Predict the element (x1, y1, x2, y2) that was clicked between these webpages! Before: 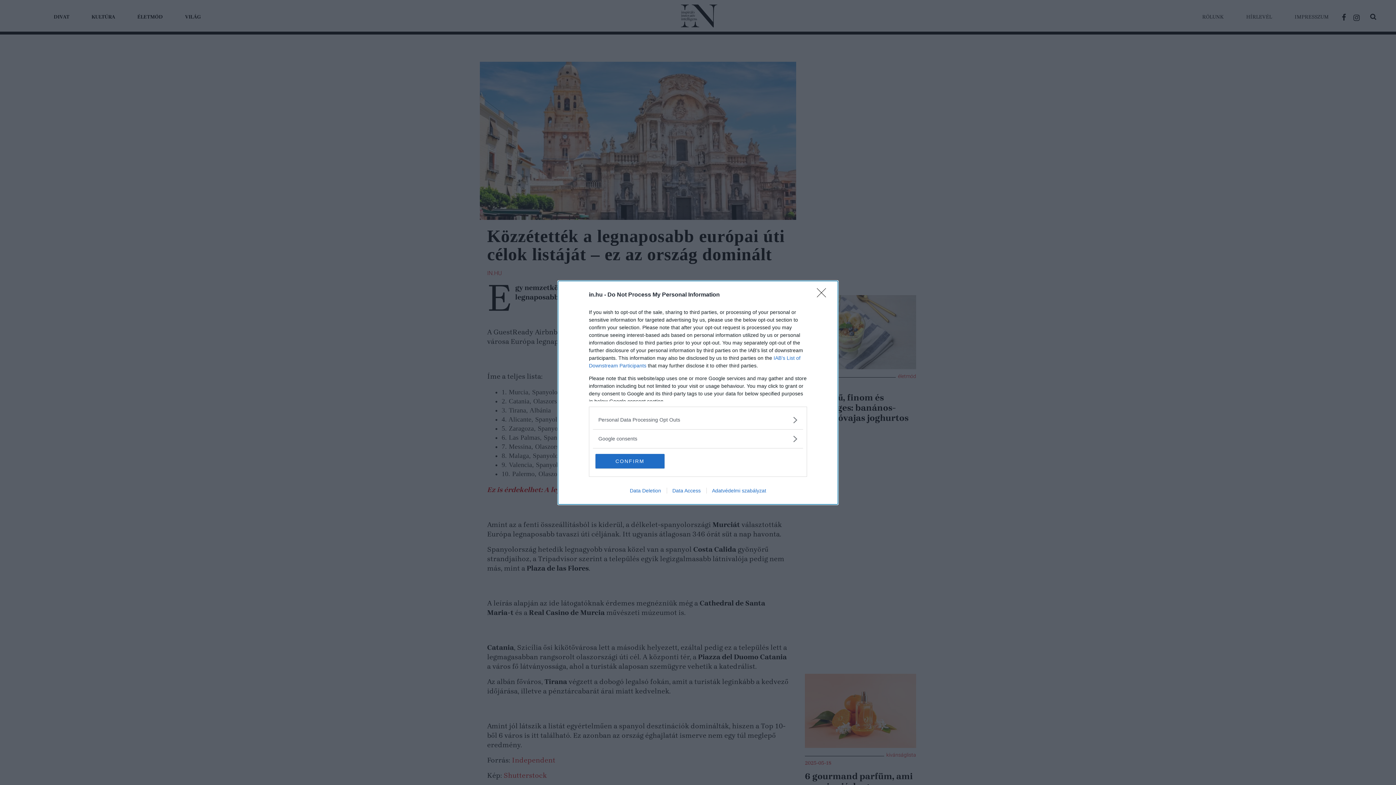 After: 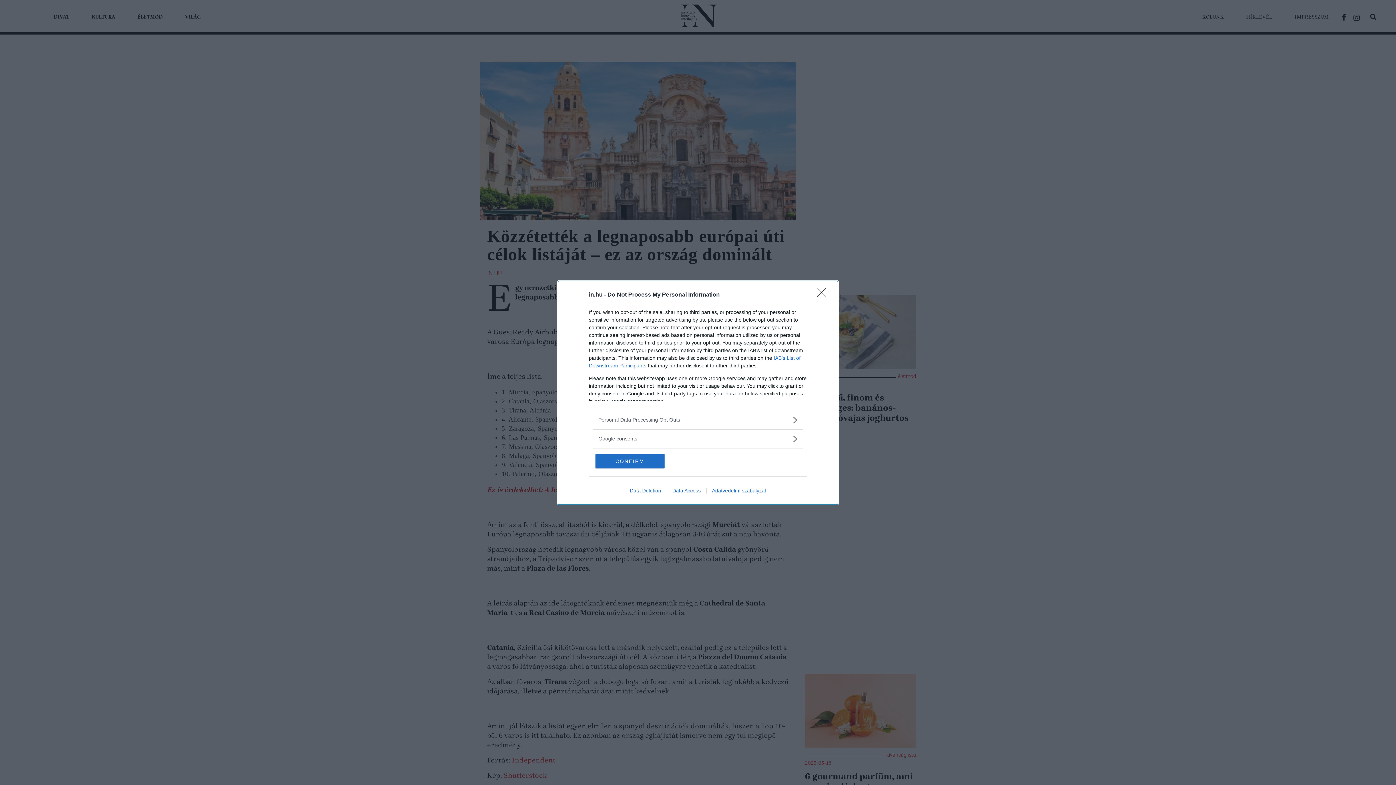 Action: bbox: (624, 487, 666, 493) label: Data Deletion